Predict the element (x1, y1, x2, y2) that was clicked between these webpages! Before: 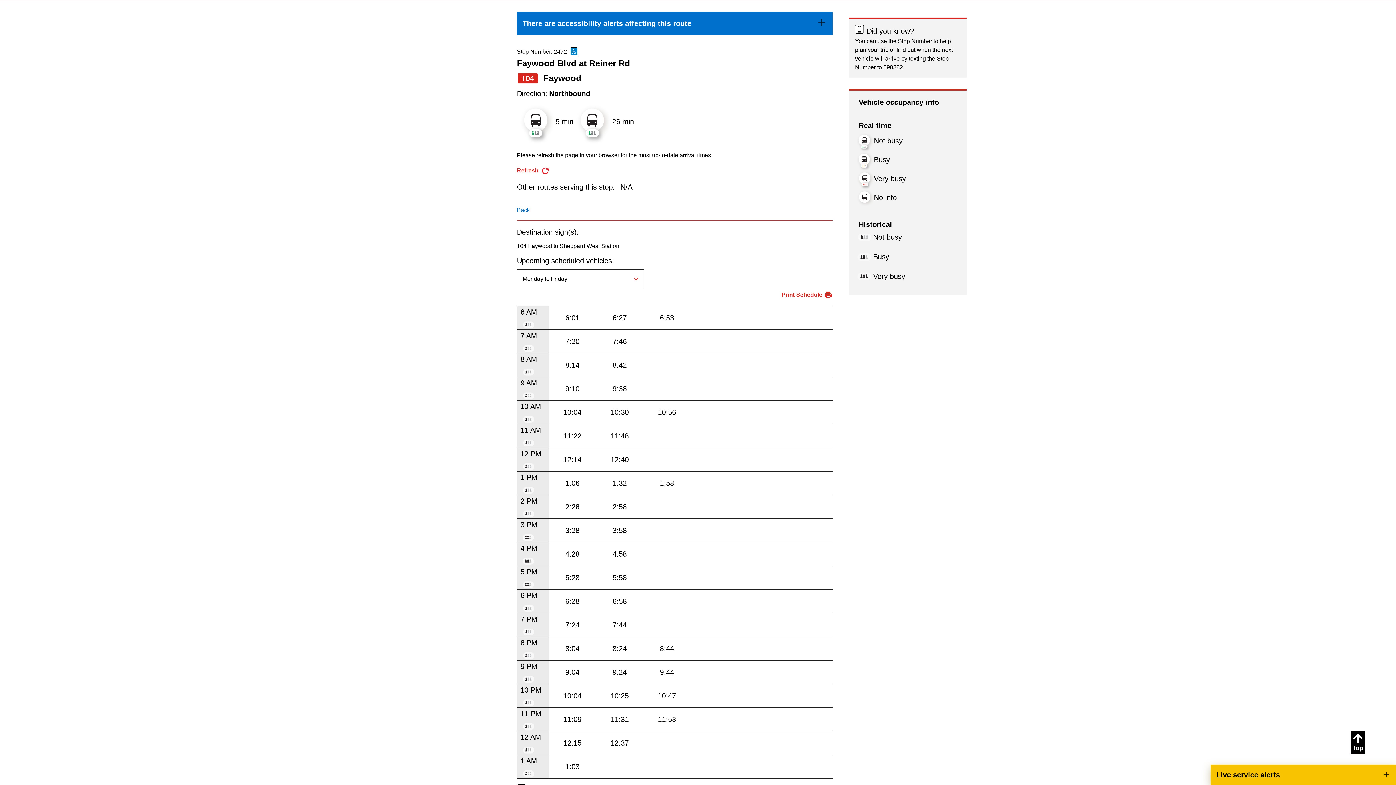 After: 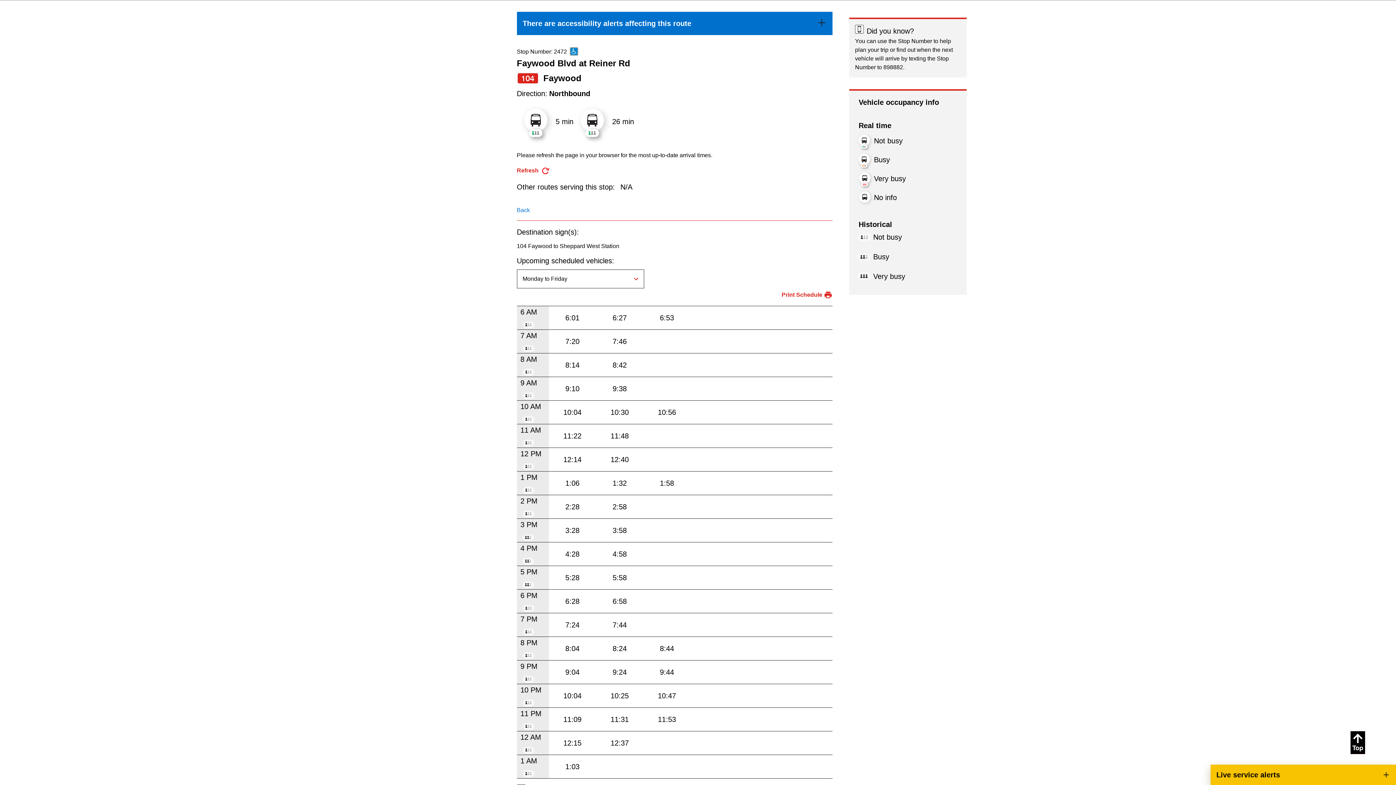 Action: label: Print Schedule bbox: (781, 290, 832, 299)